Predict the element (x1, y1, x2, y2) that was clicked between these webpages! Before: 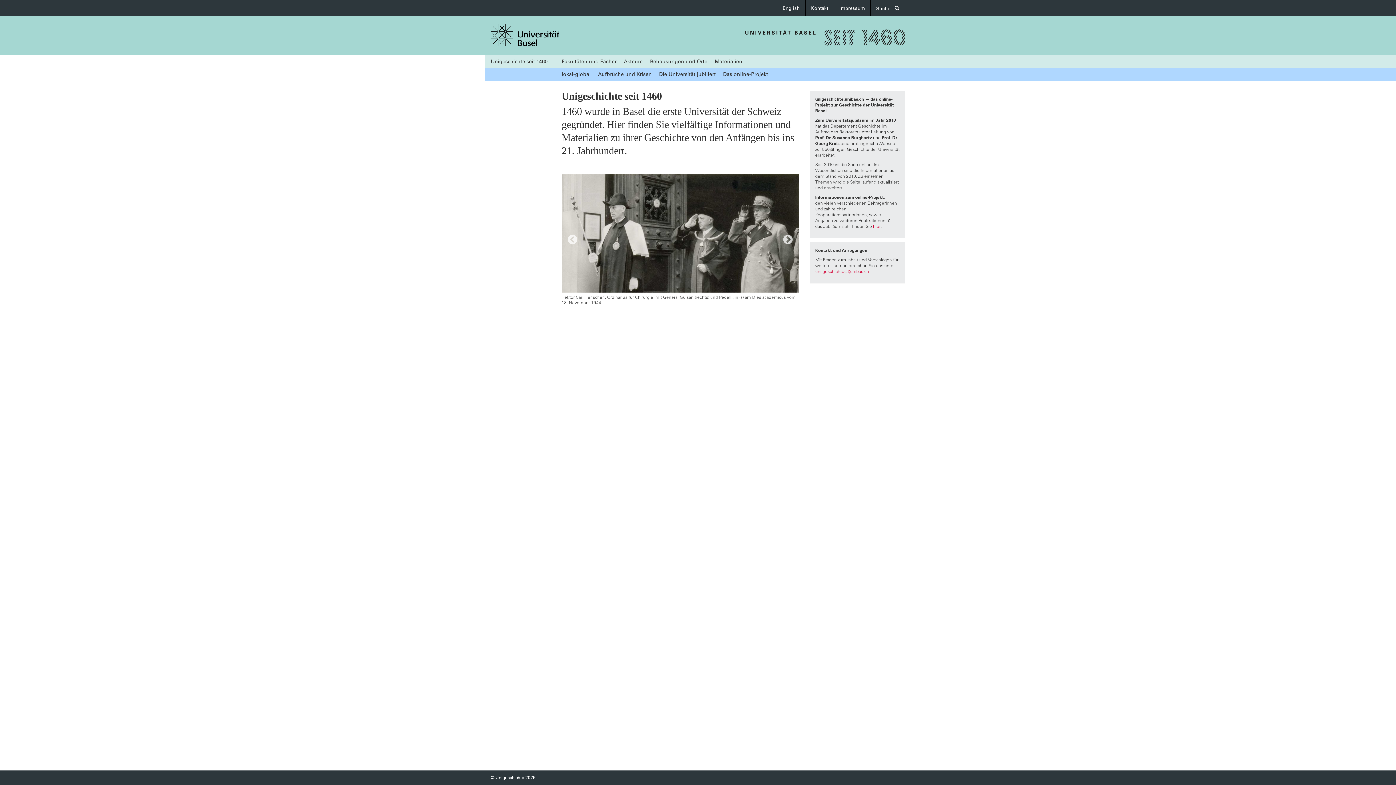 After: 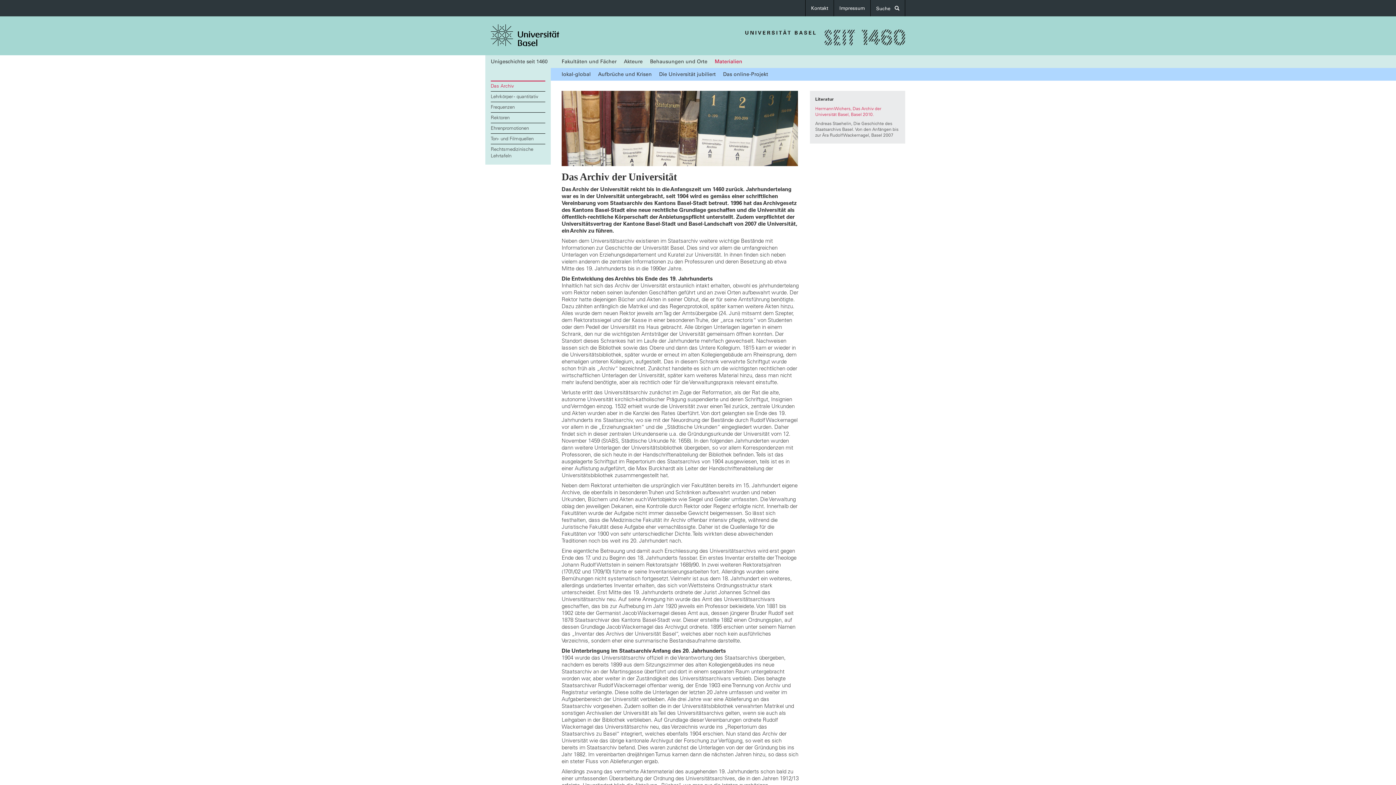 Action: label: Materialien bbox: (714, 56, 742, 64)